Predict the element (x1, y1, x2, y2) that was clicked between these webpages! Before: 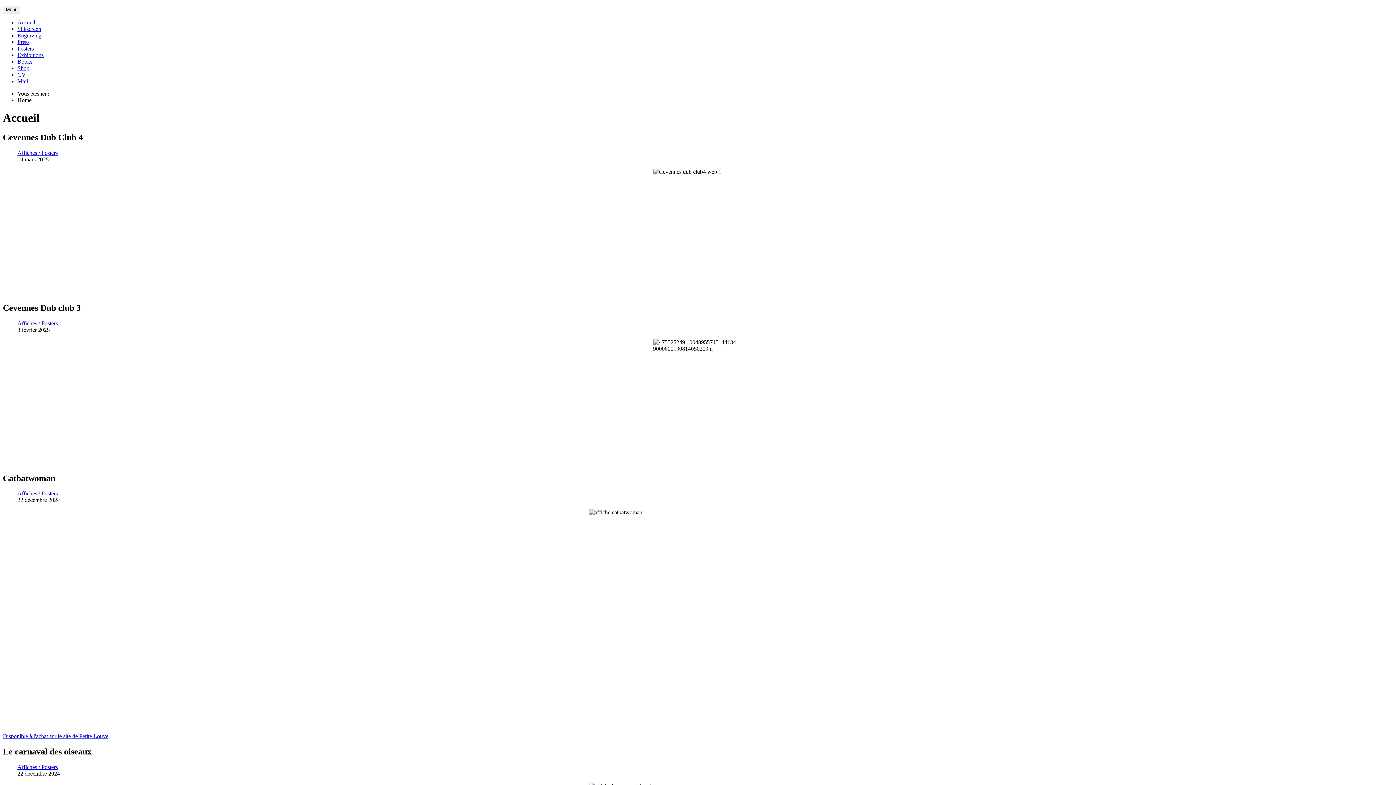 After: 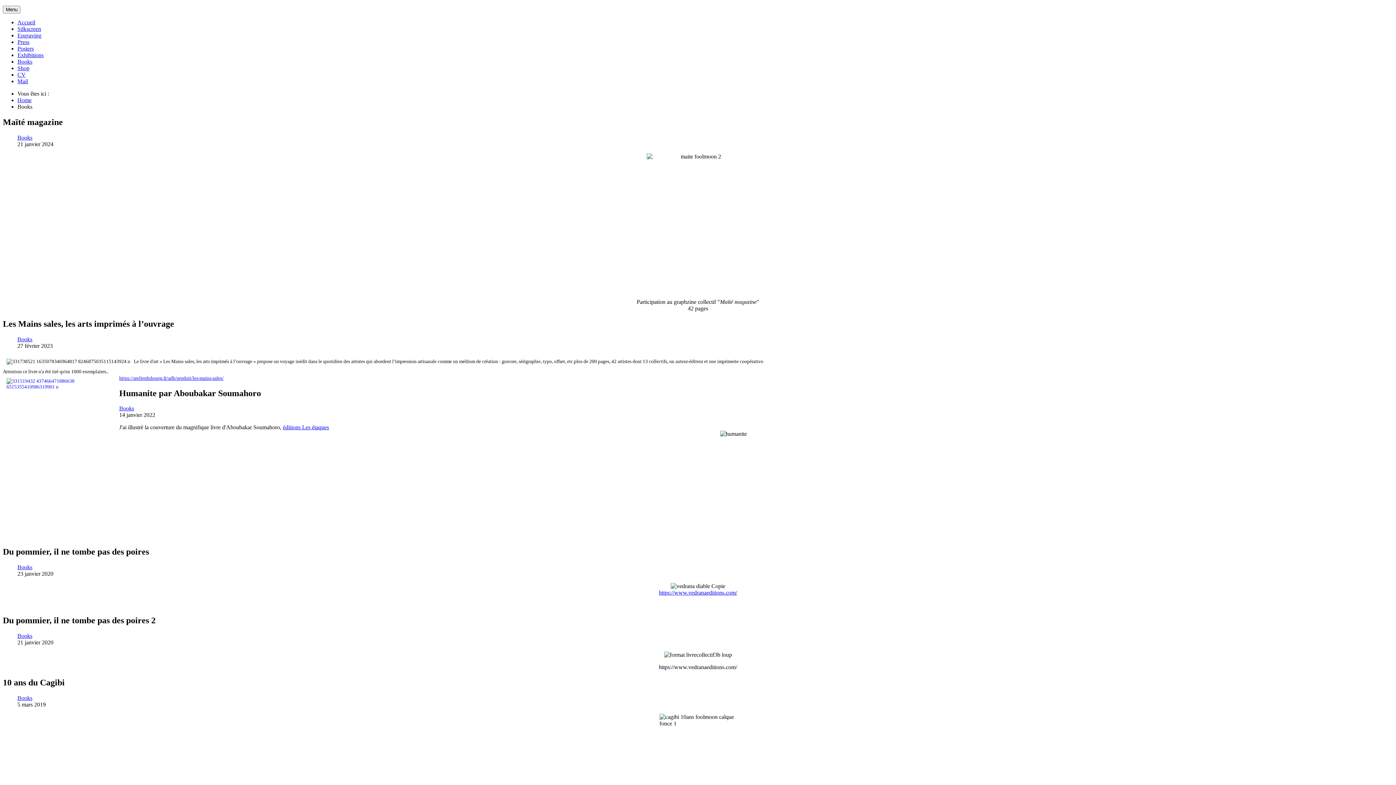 Action: label: Books bbox: (17, 58, 32, 64)